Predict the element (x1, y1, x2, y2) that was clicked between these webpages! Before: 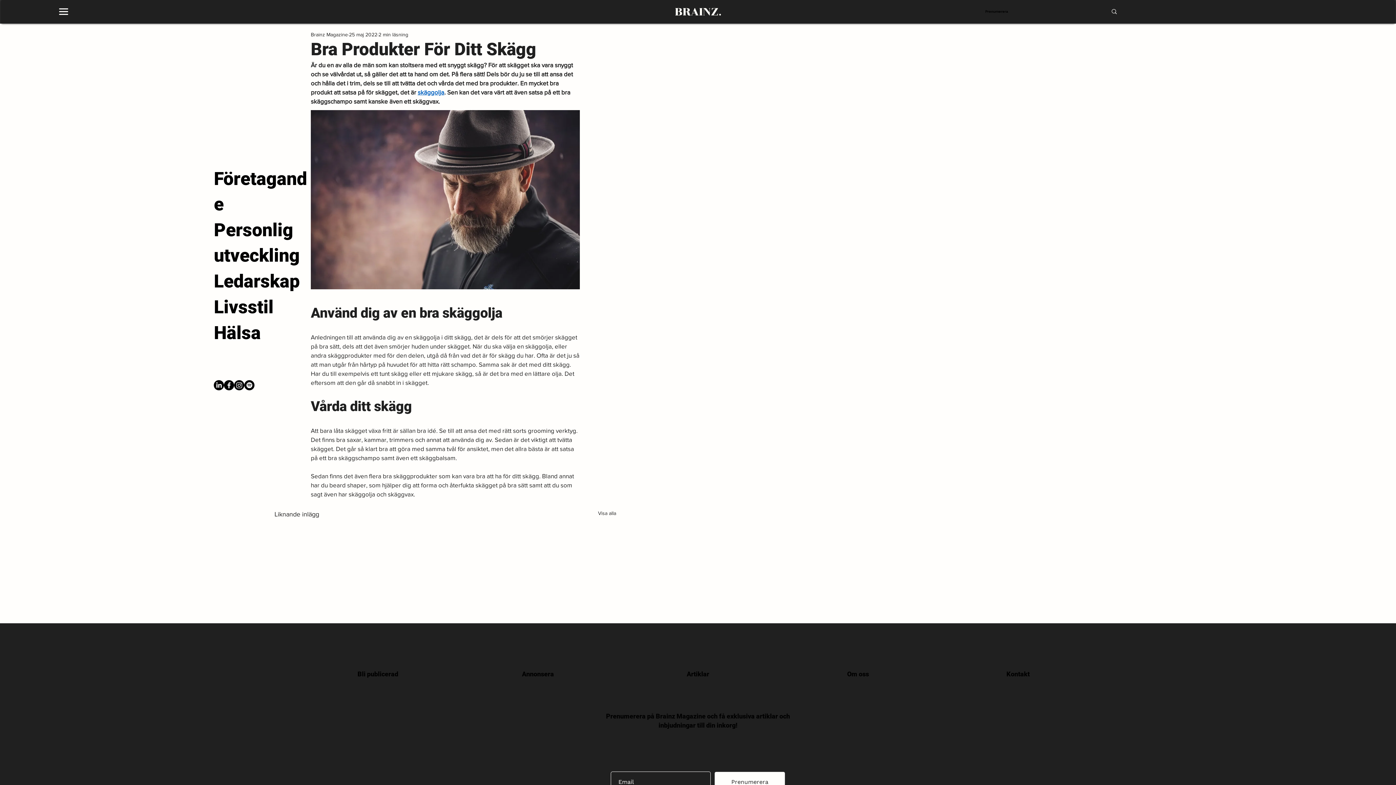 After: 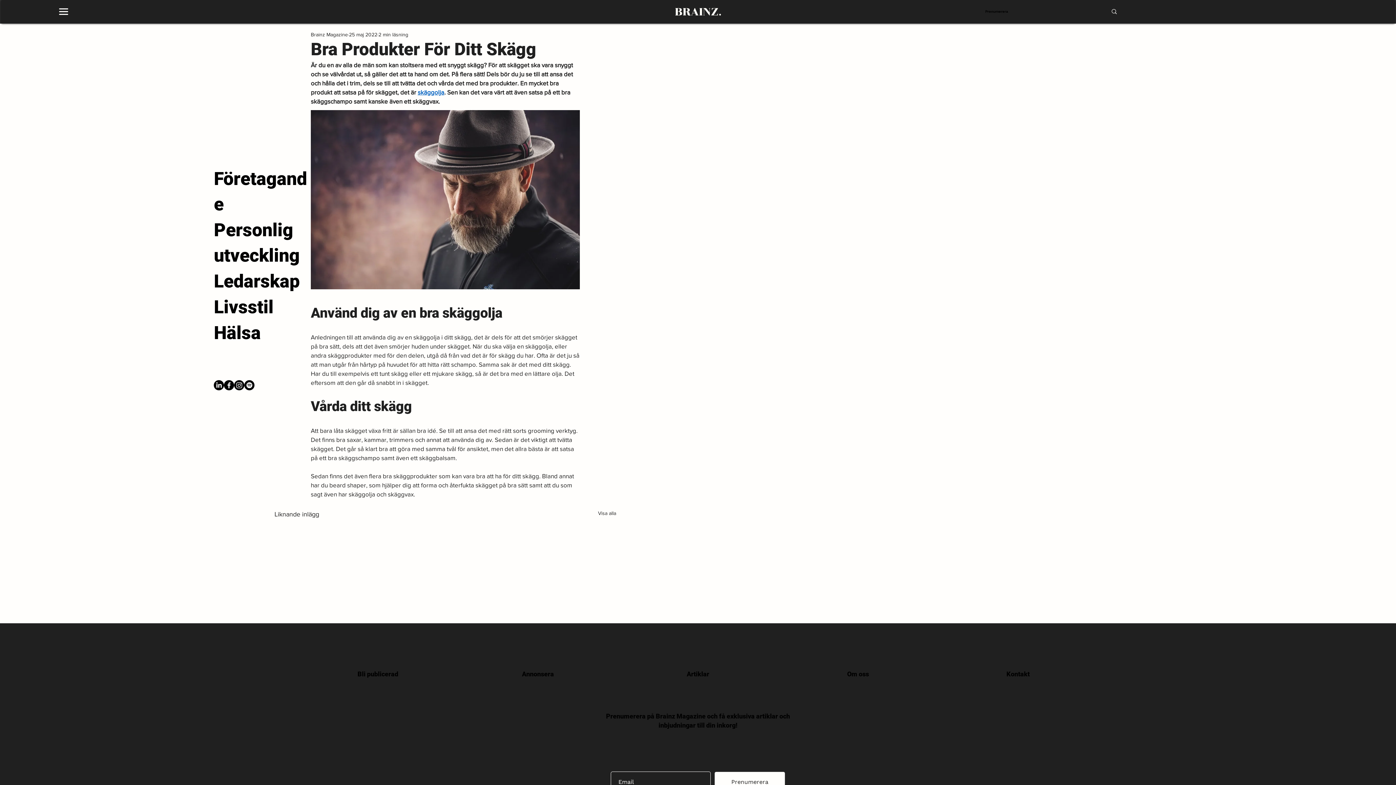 Action: label: LinkedIn bbox: (213, 380, 224, 390)